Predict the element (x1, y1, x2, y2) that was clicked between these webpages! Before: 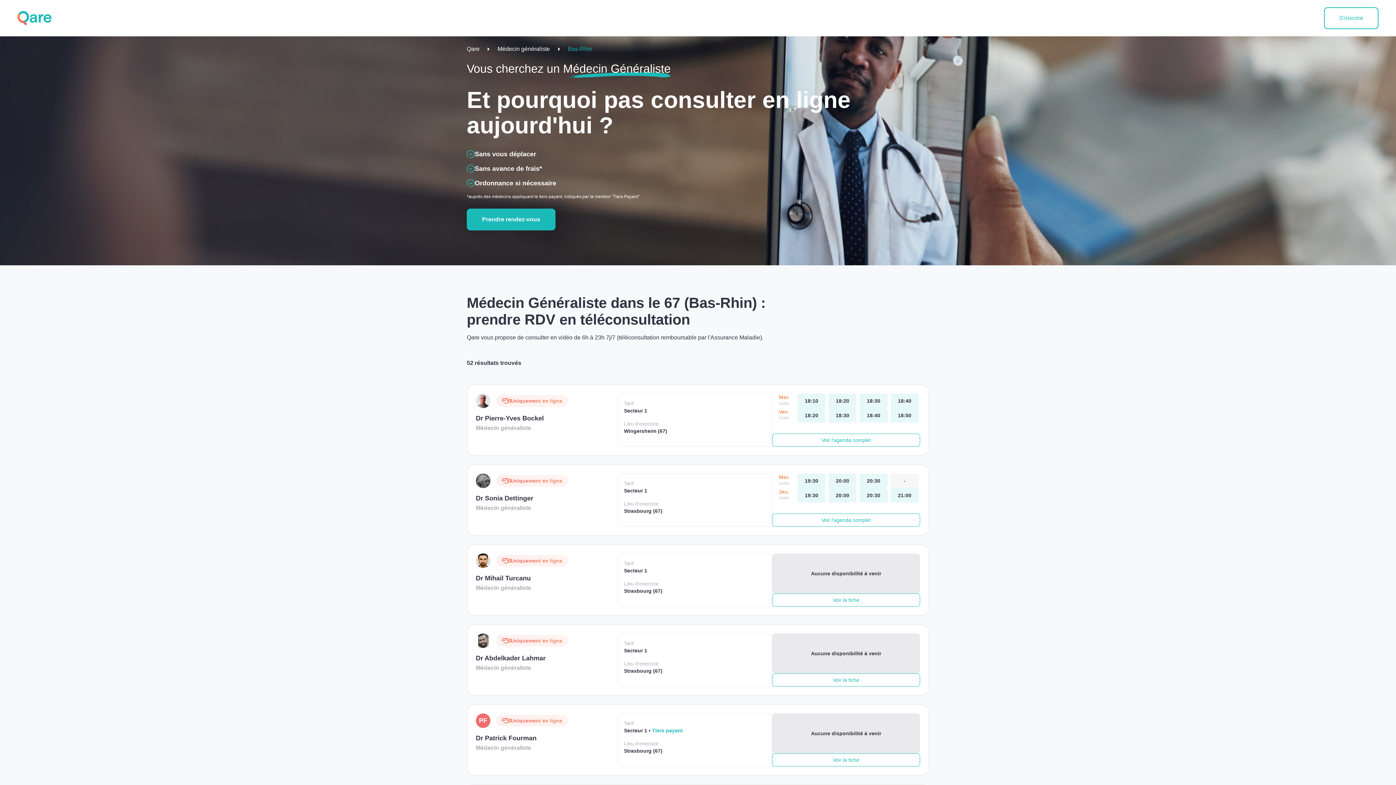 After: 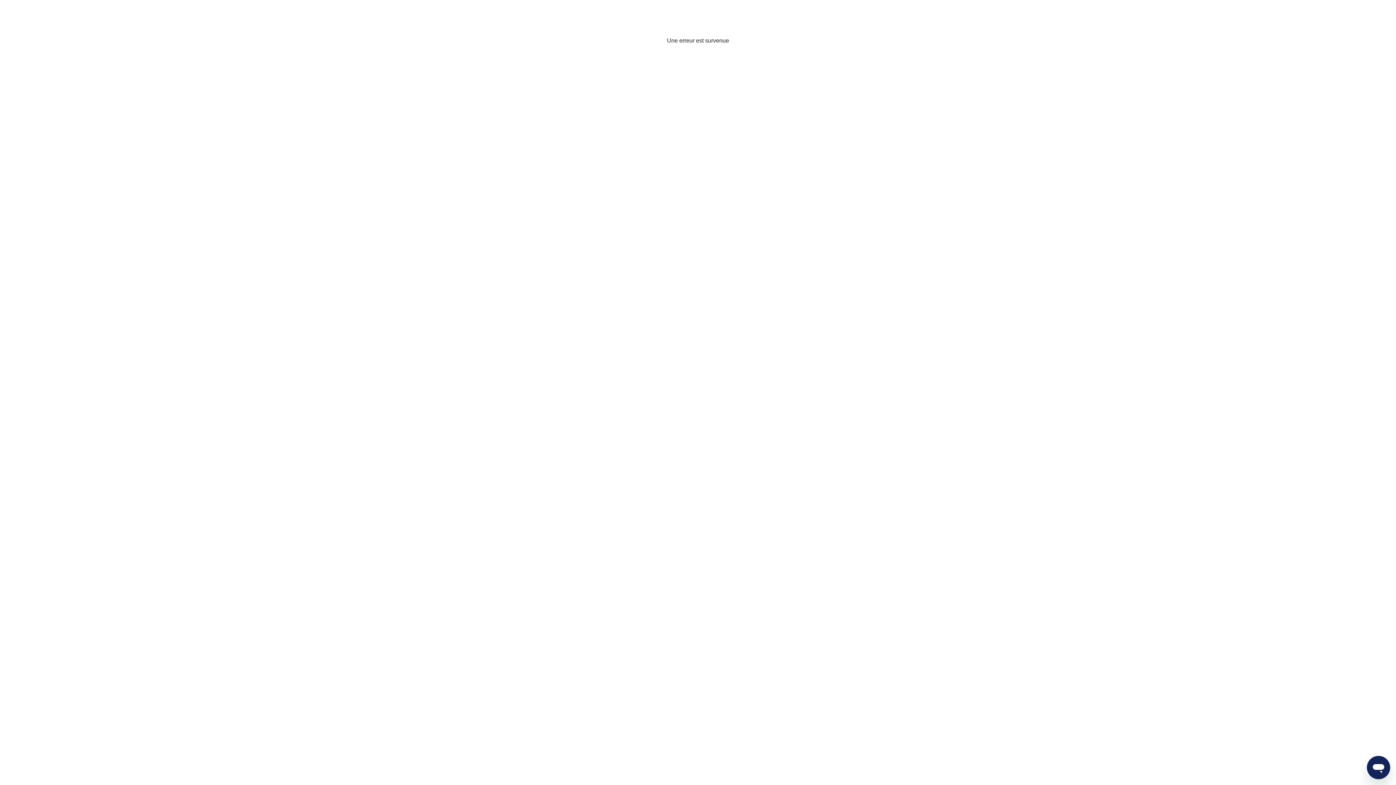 Action: bbox: (859, 408, 887, 422) label: vendredi 27 jui. à 18:40